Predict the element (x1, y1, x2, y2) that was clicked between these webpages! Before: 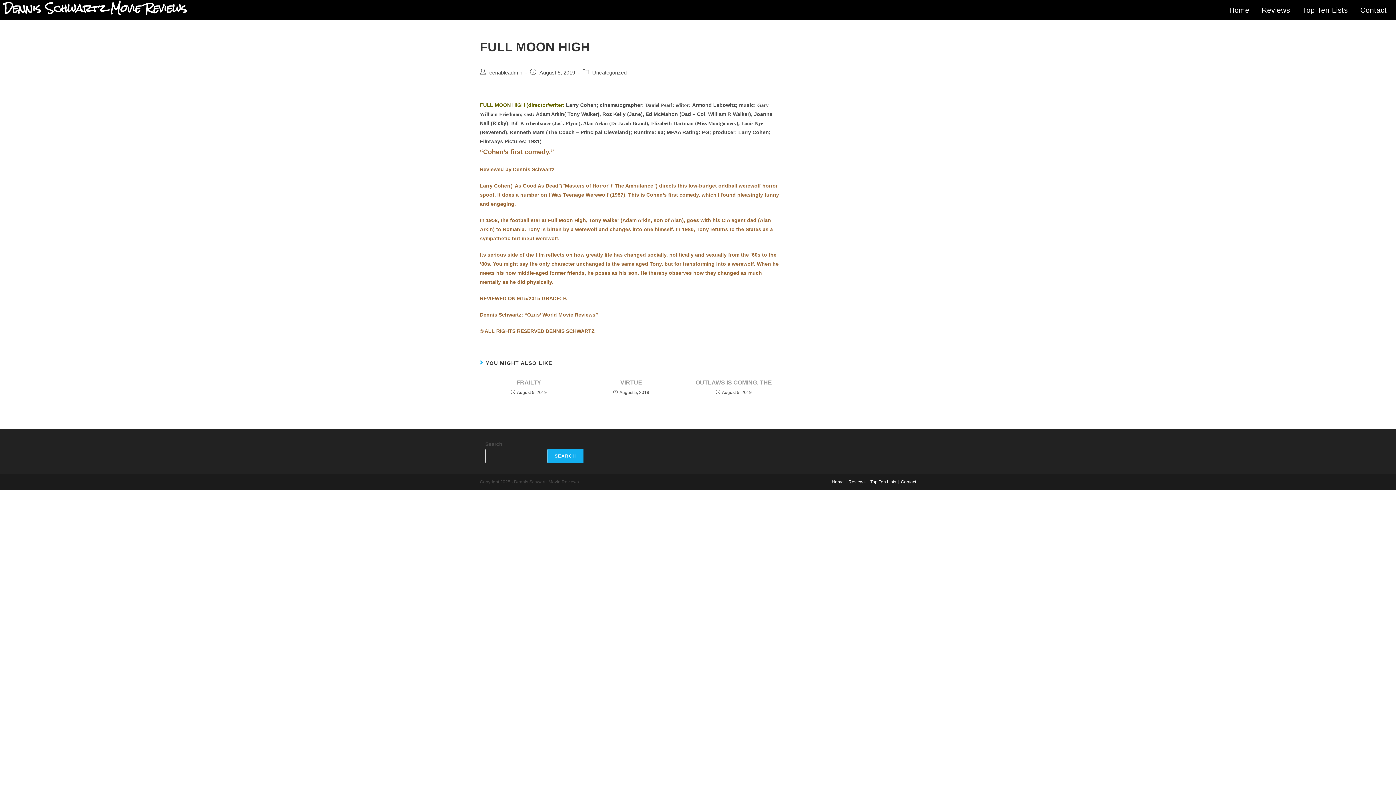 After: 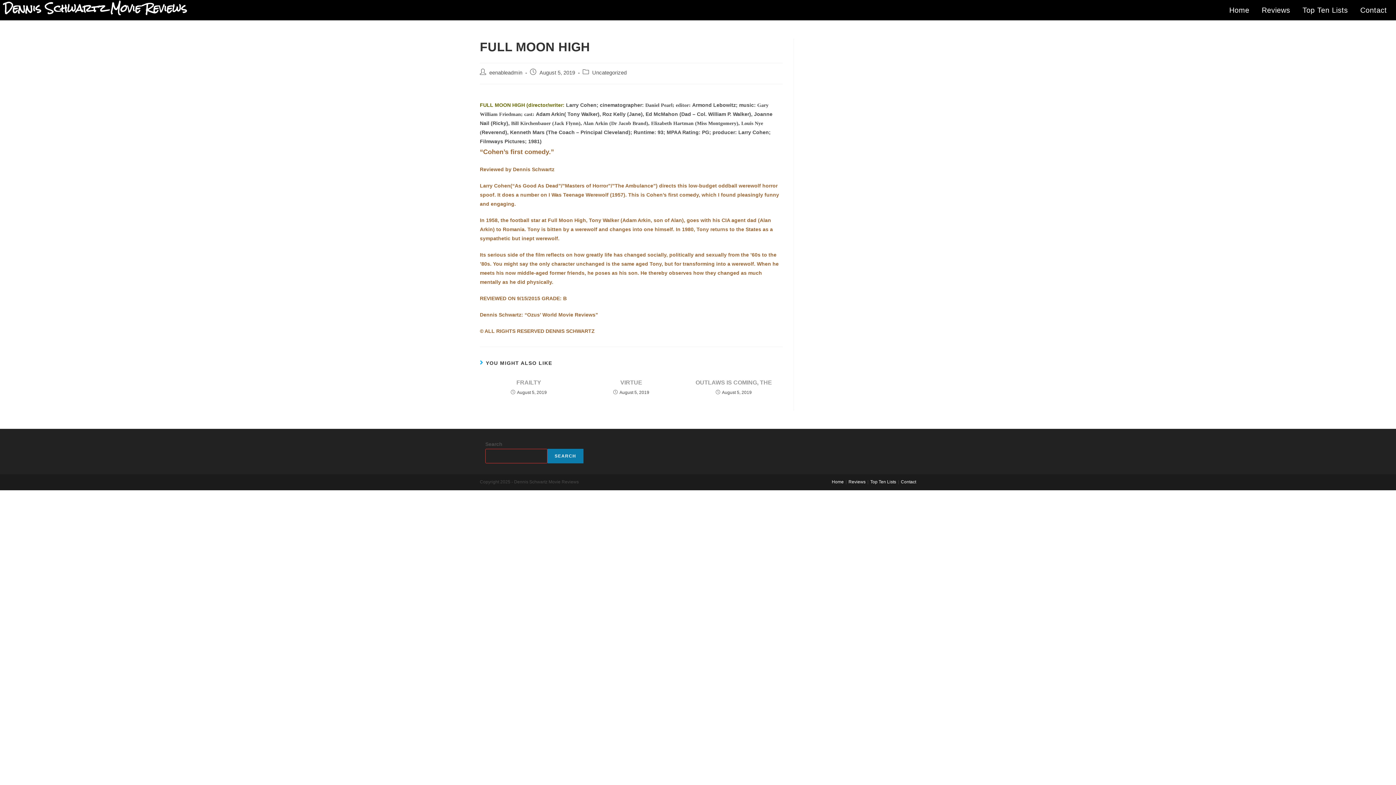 Action: bbox: (547, 449, 583, 463) label: Search